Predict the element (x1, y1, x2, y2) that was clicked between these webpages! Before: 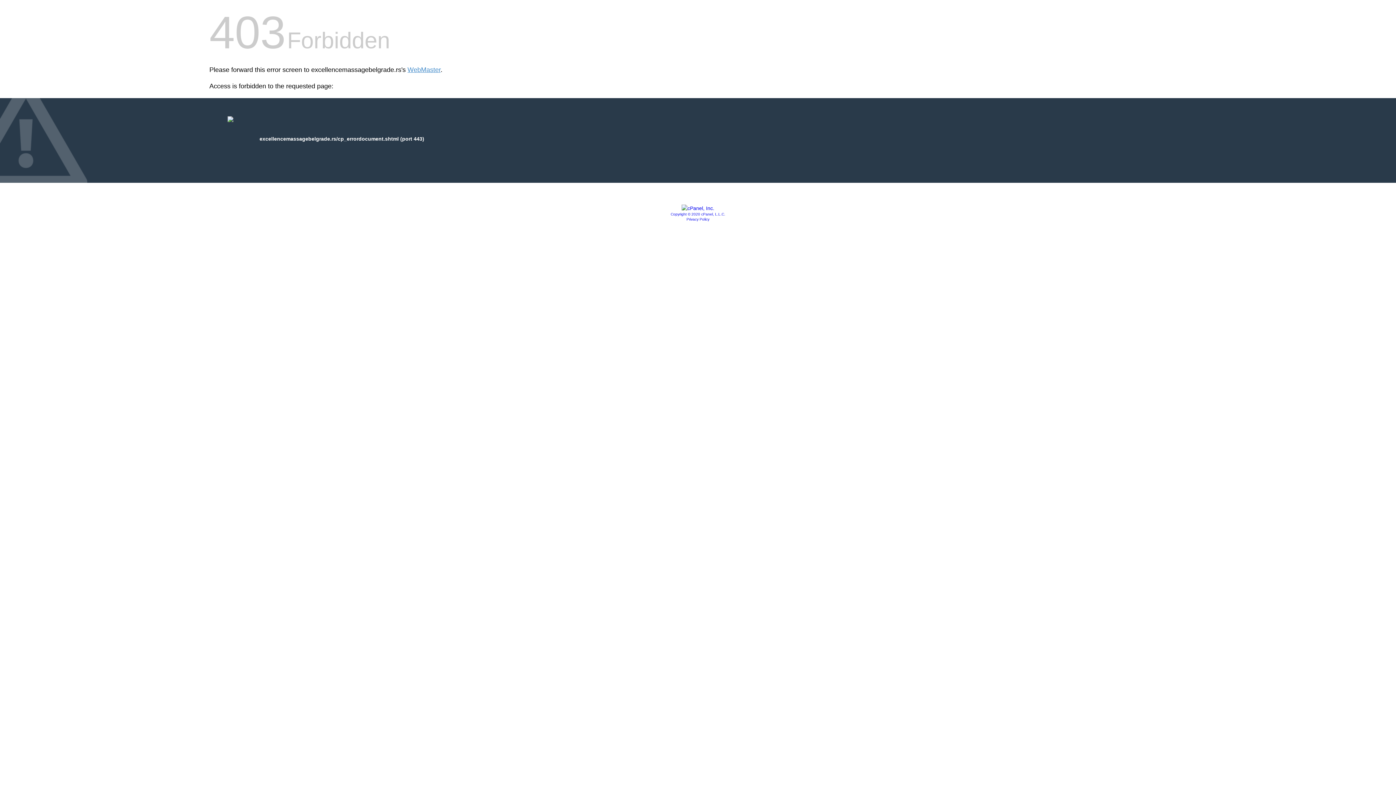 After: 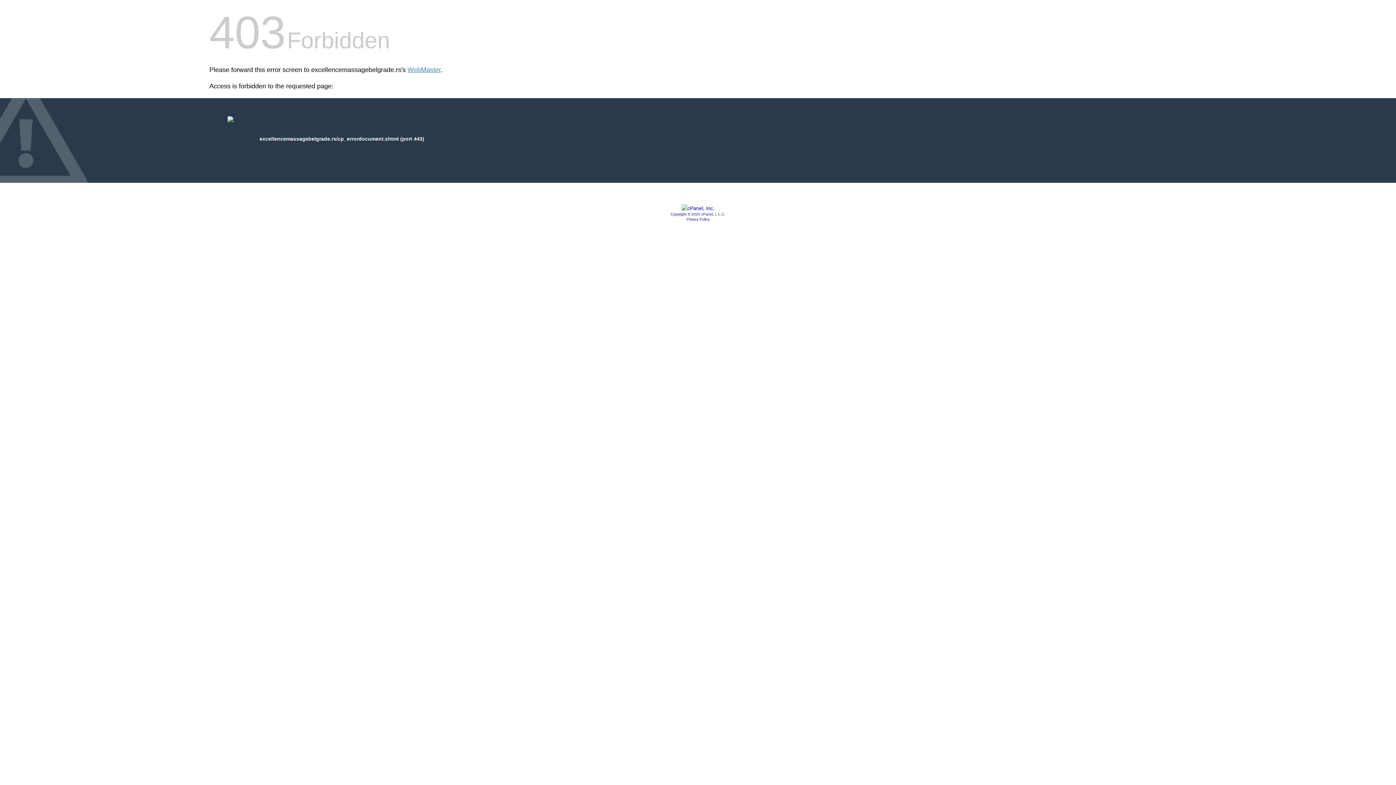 Action: bbox: (681, 205, 714, 211)